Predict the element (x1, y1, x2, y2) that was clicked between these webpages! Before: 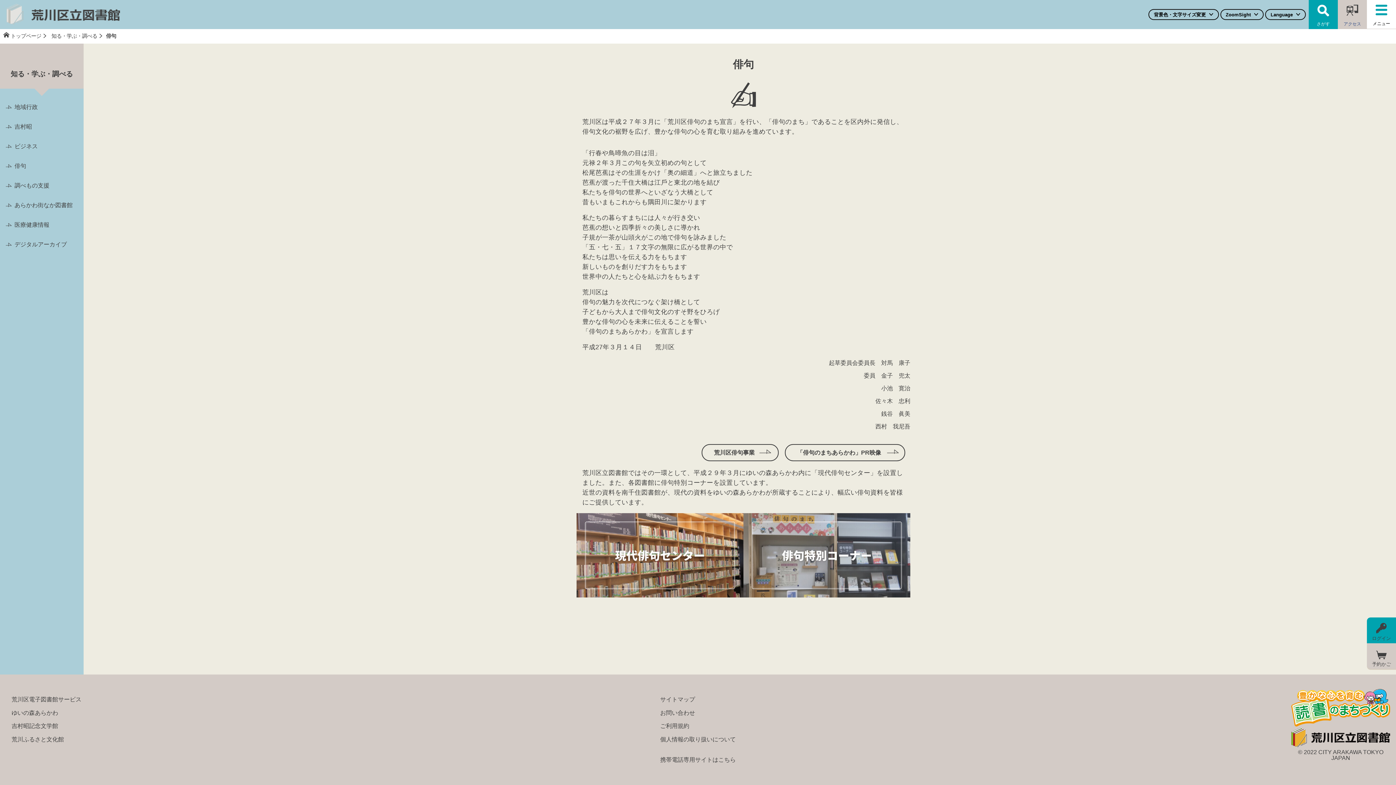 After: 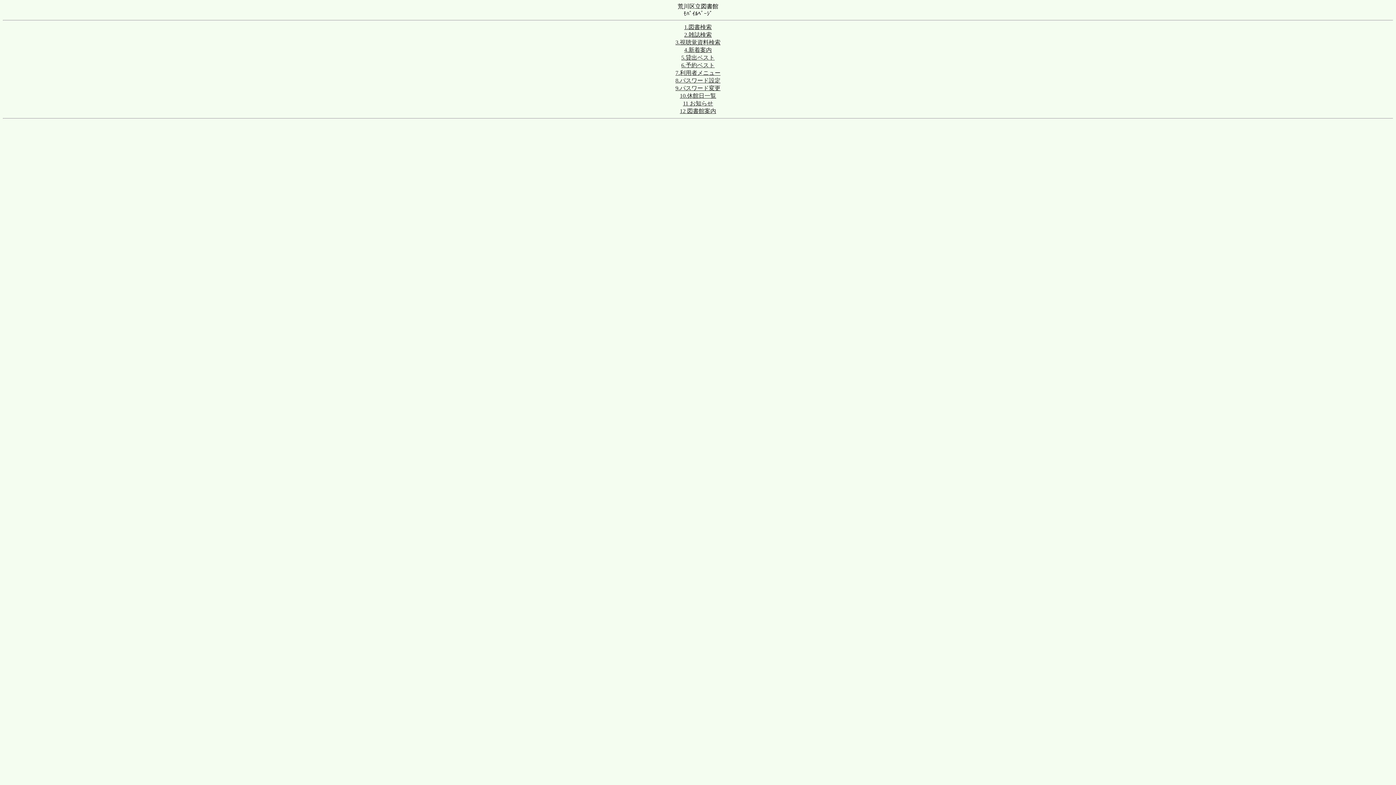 Action: label: 携帯電話専用サイトはこちら bbox: (654, 754, 741, 766)